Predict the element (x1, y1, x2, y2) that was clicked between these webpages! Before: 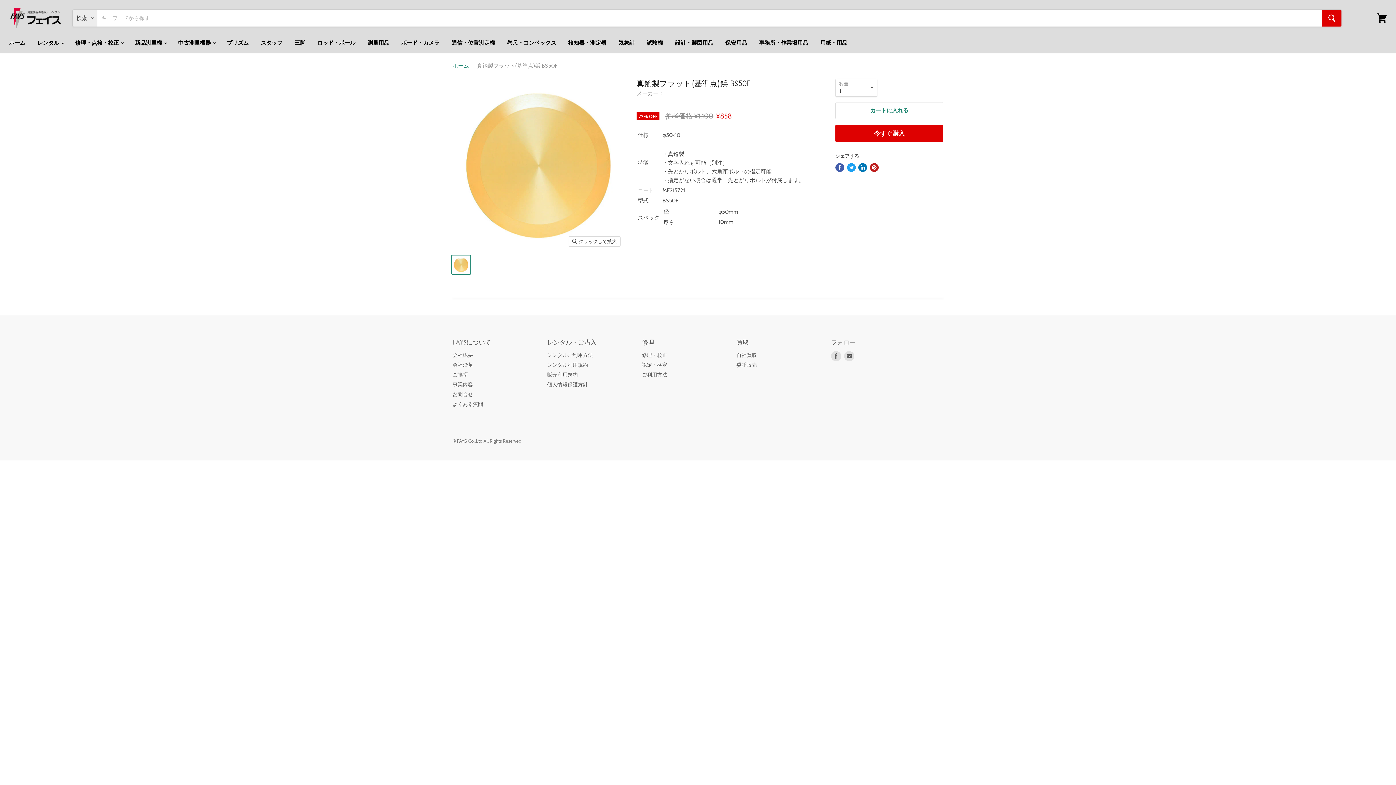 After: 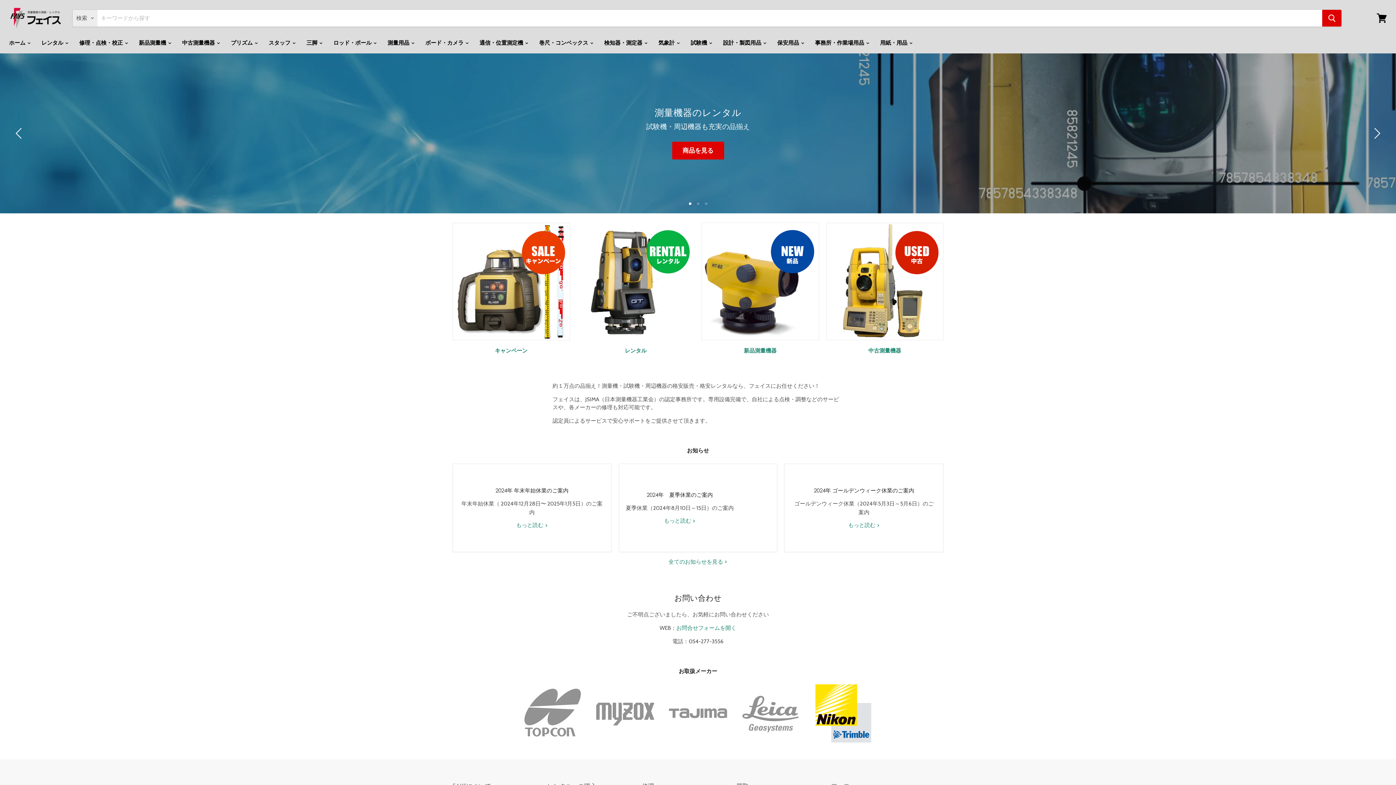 Action: bbox: (9, 7, 63, 21)